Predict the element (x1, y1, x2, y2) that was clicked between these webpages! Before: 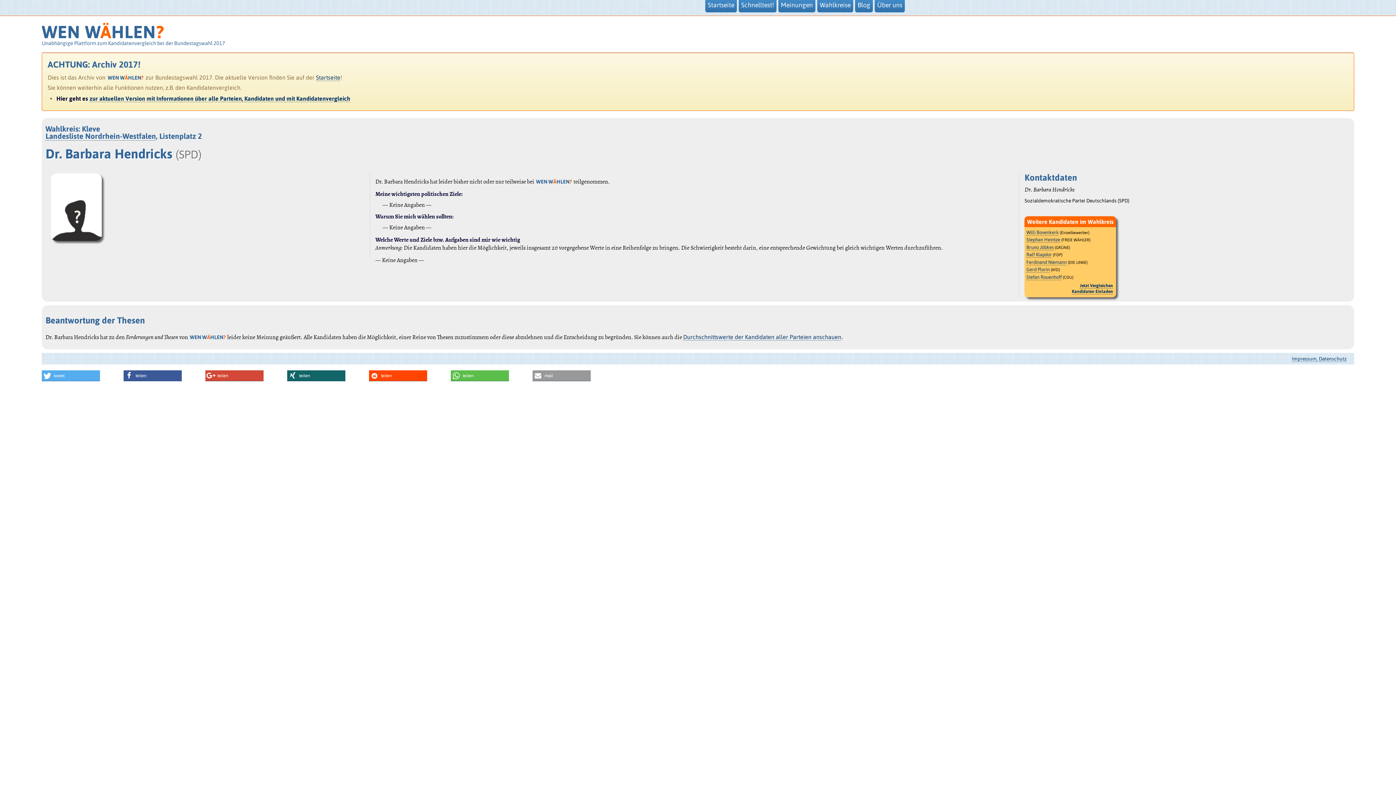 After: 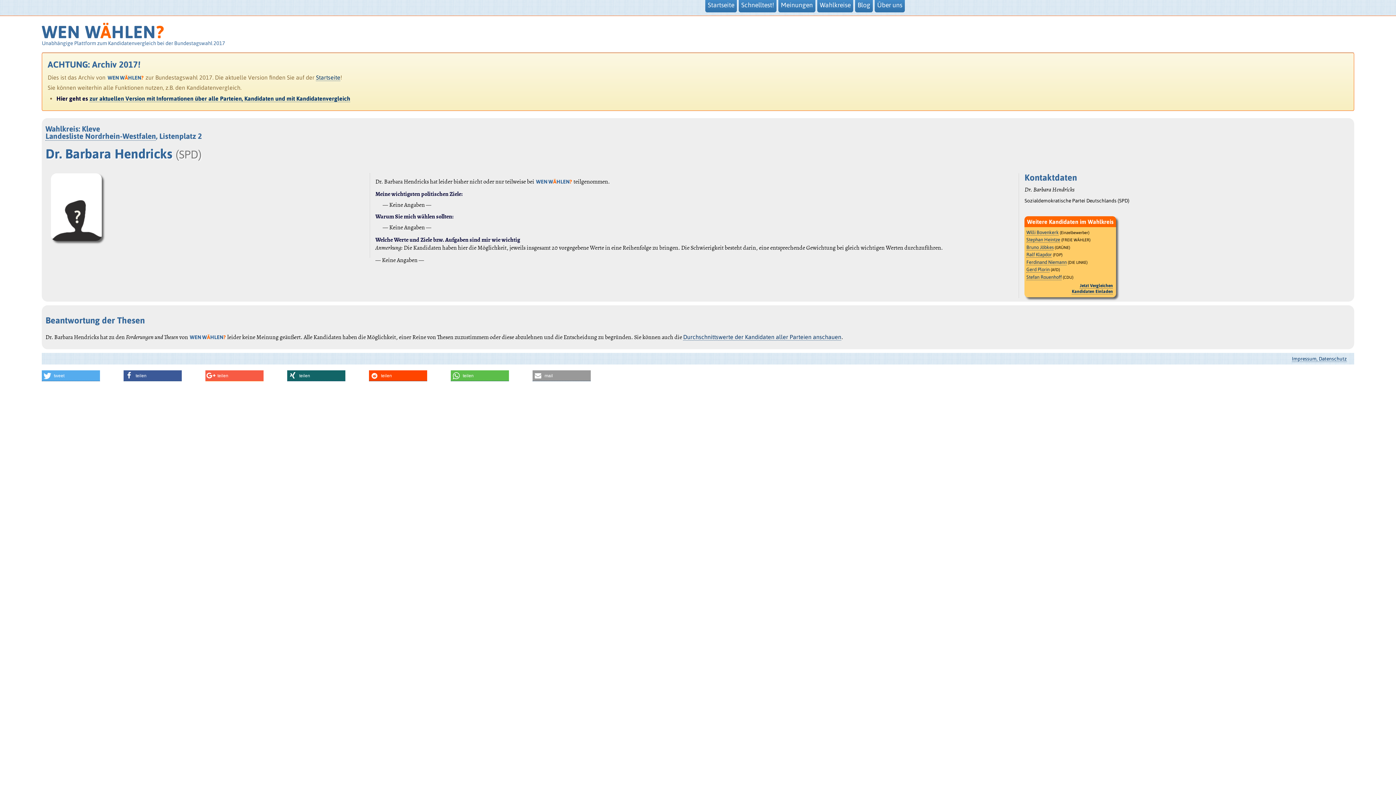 Action: label: Bei Google+ teilen bbox: (205, 370, 263, 381)